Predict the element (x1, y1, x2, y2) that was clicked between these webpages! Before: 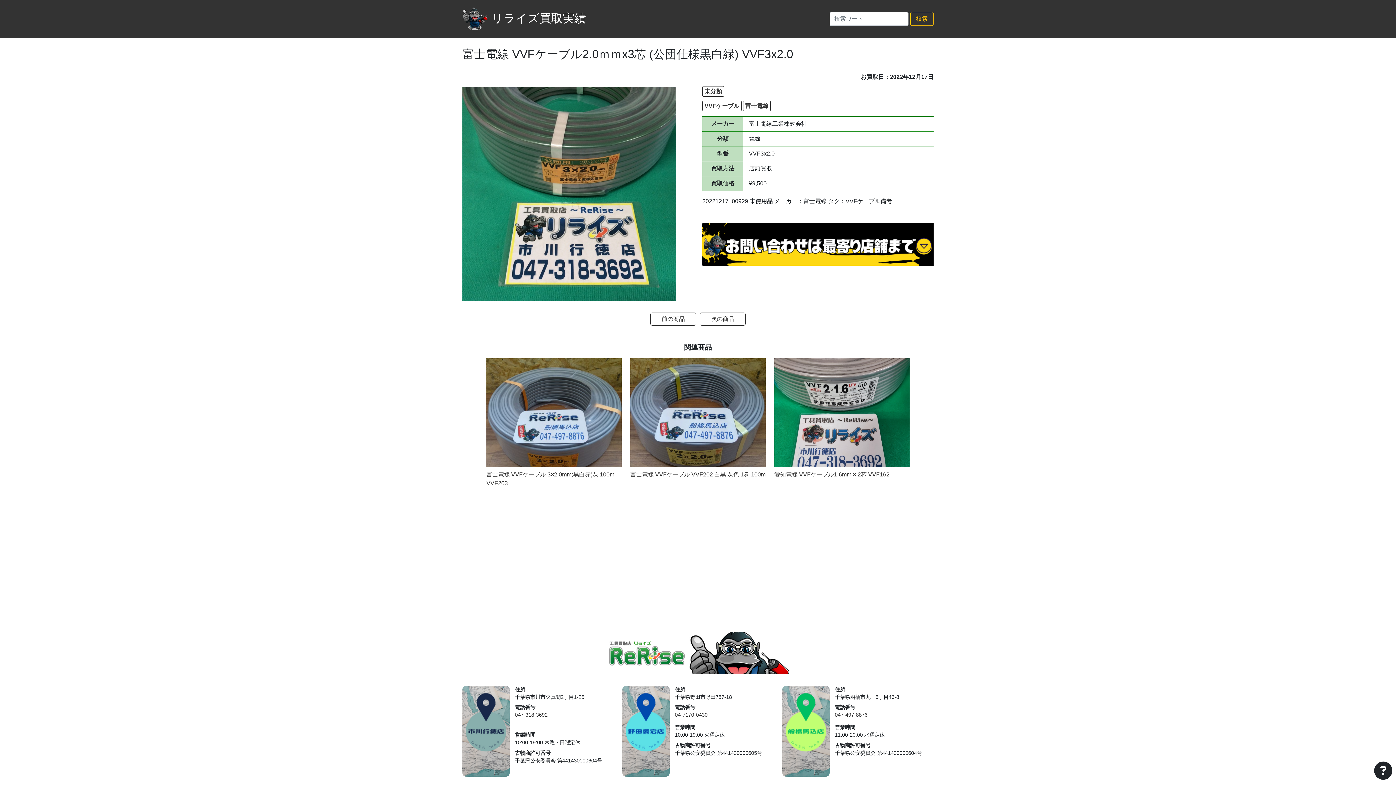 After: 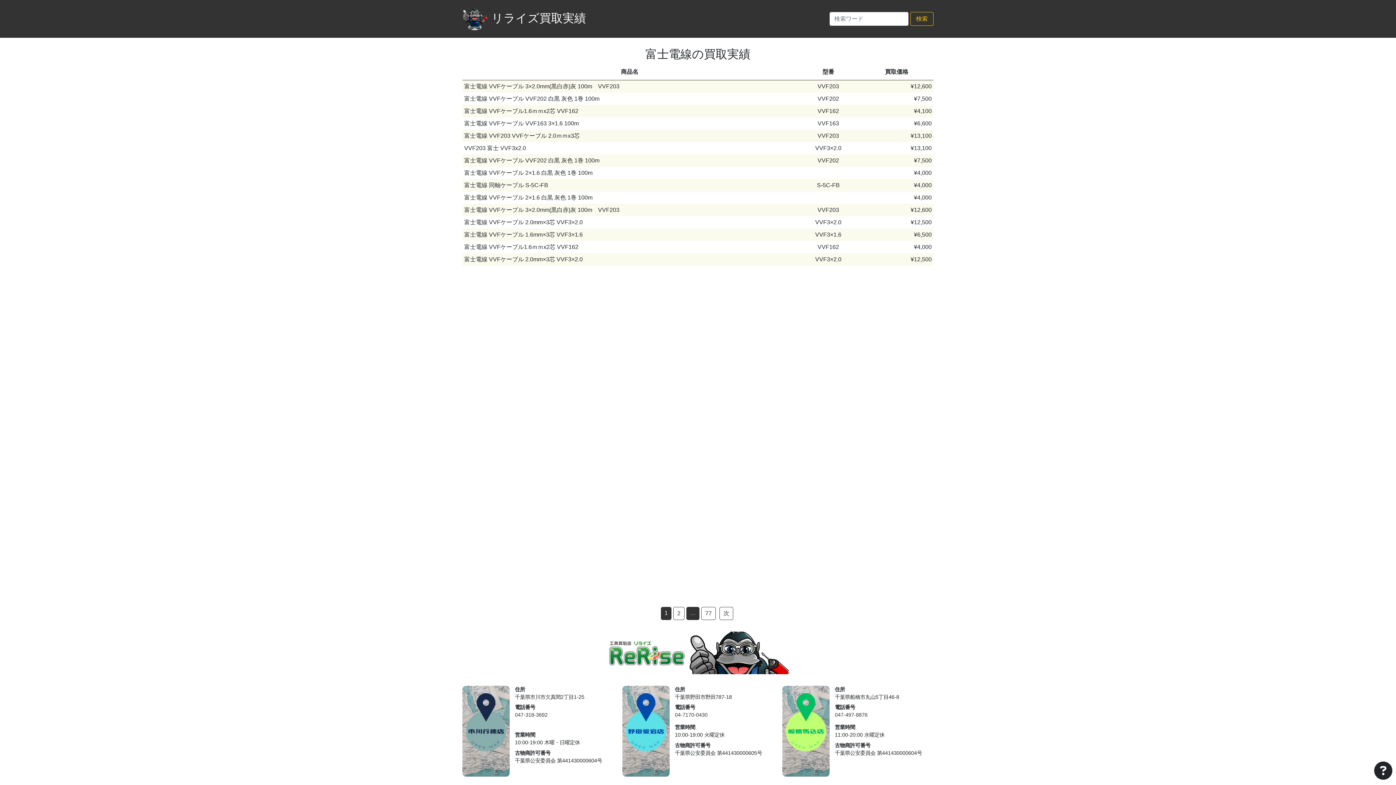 Action: bbox: (743, 100, 770, 111) label: 富士電線